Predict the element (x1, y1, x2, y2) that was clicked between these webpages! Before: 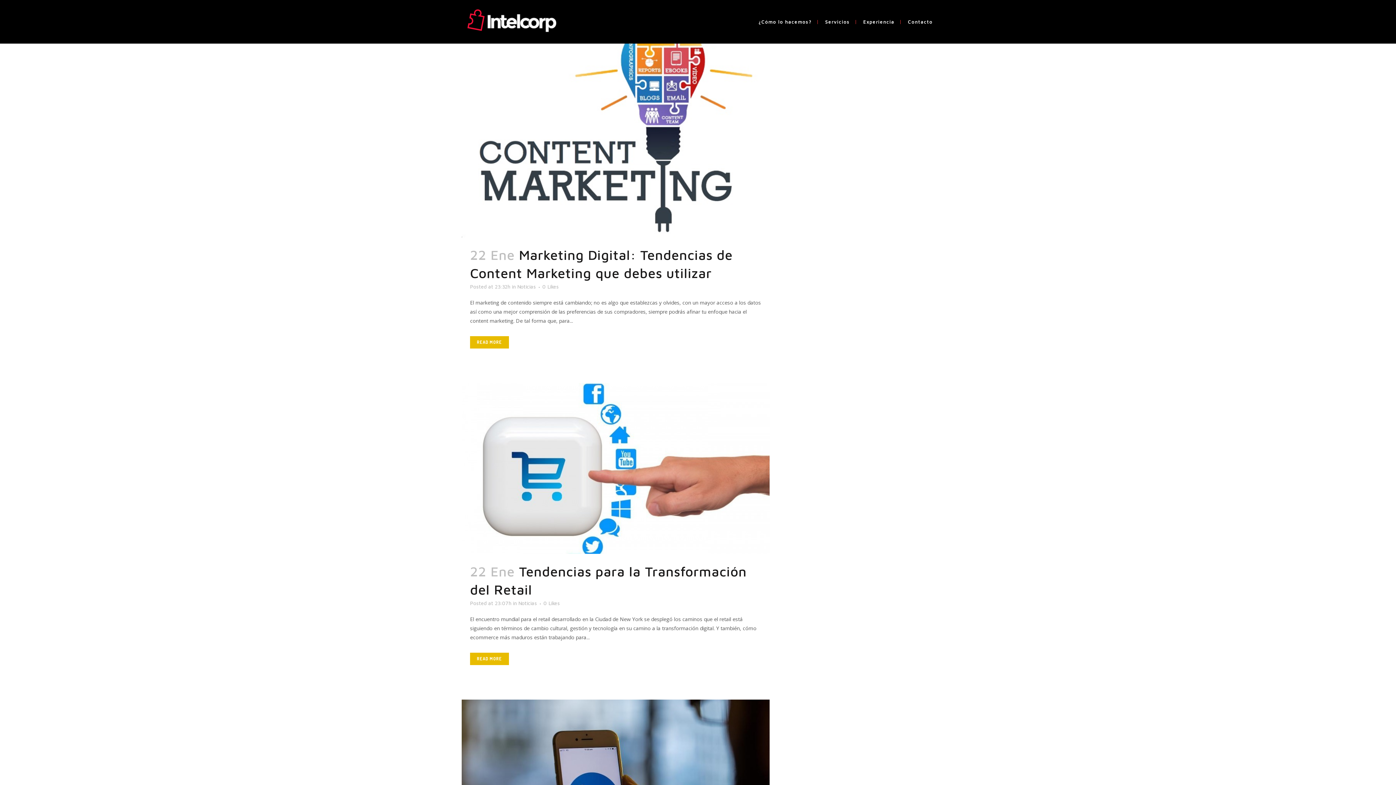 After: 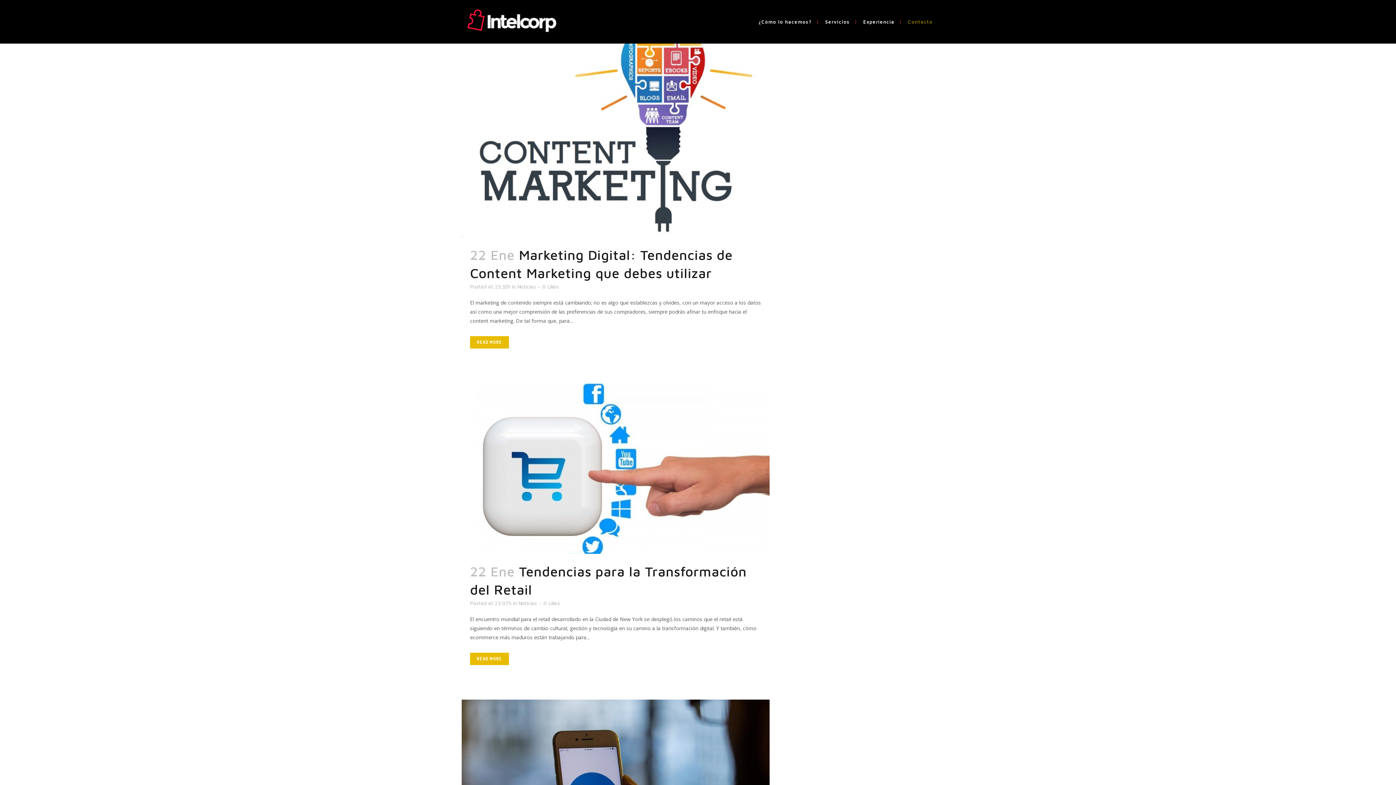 Action: bbox: (902, 0, 938, 43) label: Contacto